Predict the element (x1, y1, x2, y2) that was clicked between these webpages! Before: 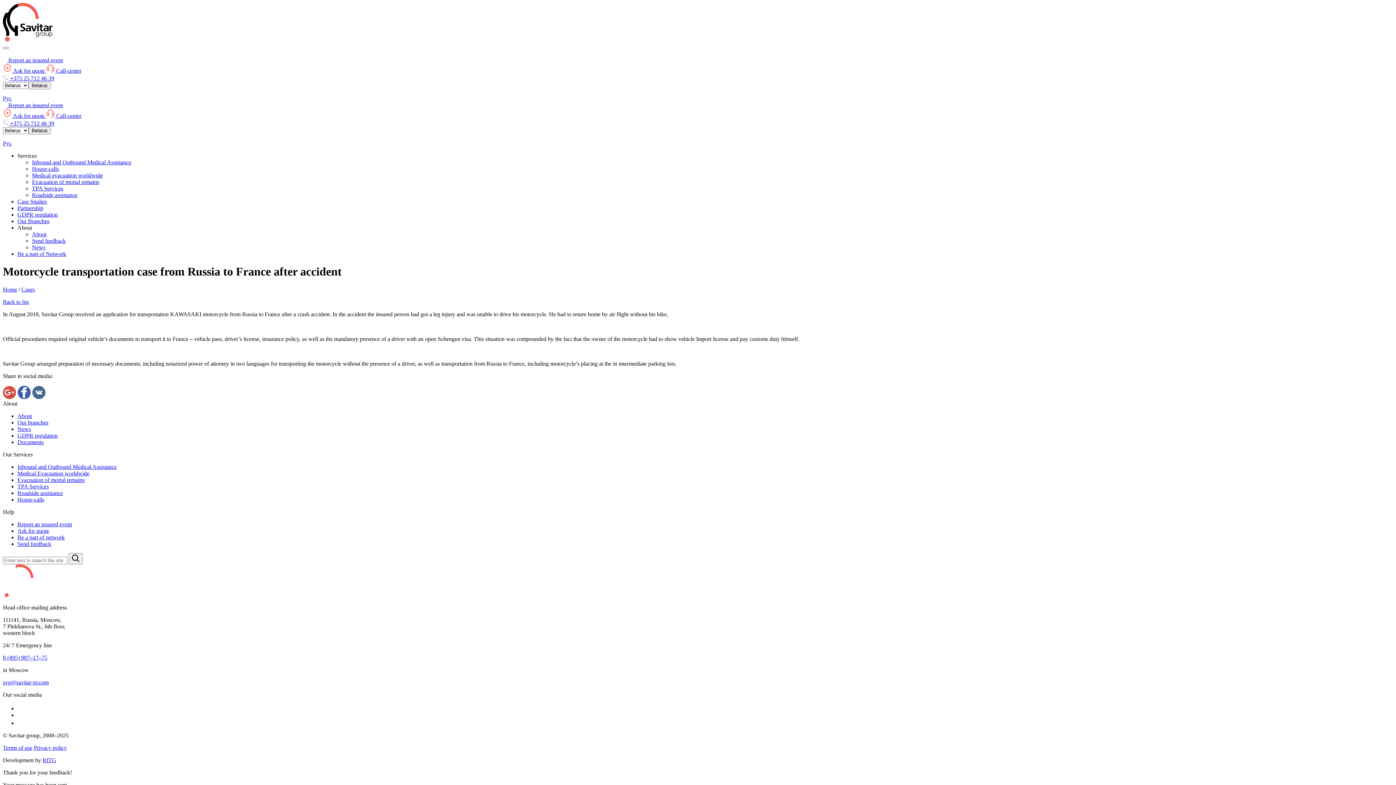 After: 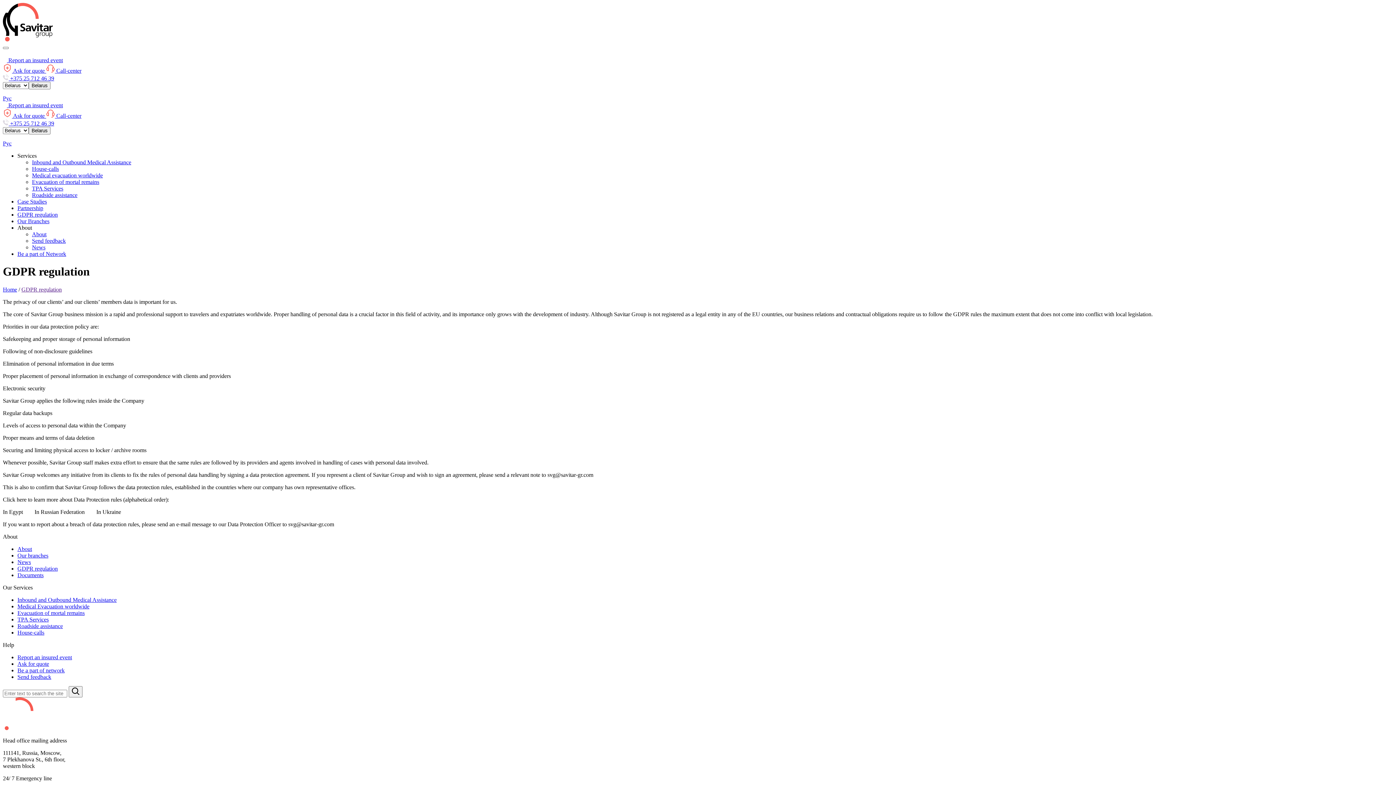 Action: bbox: (17, 211, 57, 217) label: GDPR regulation